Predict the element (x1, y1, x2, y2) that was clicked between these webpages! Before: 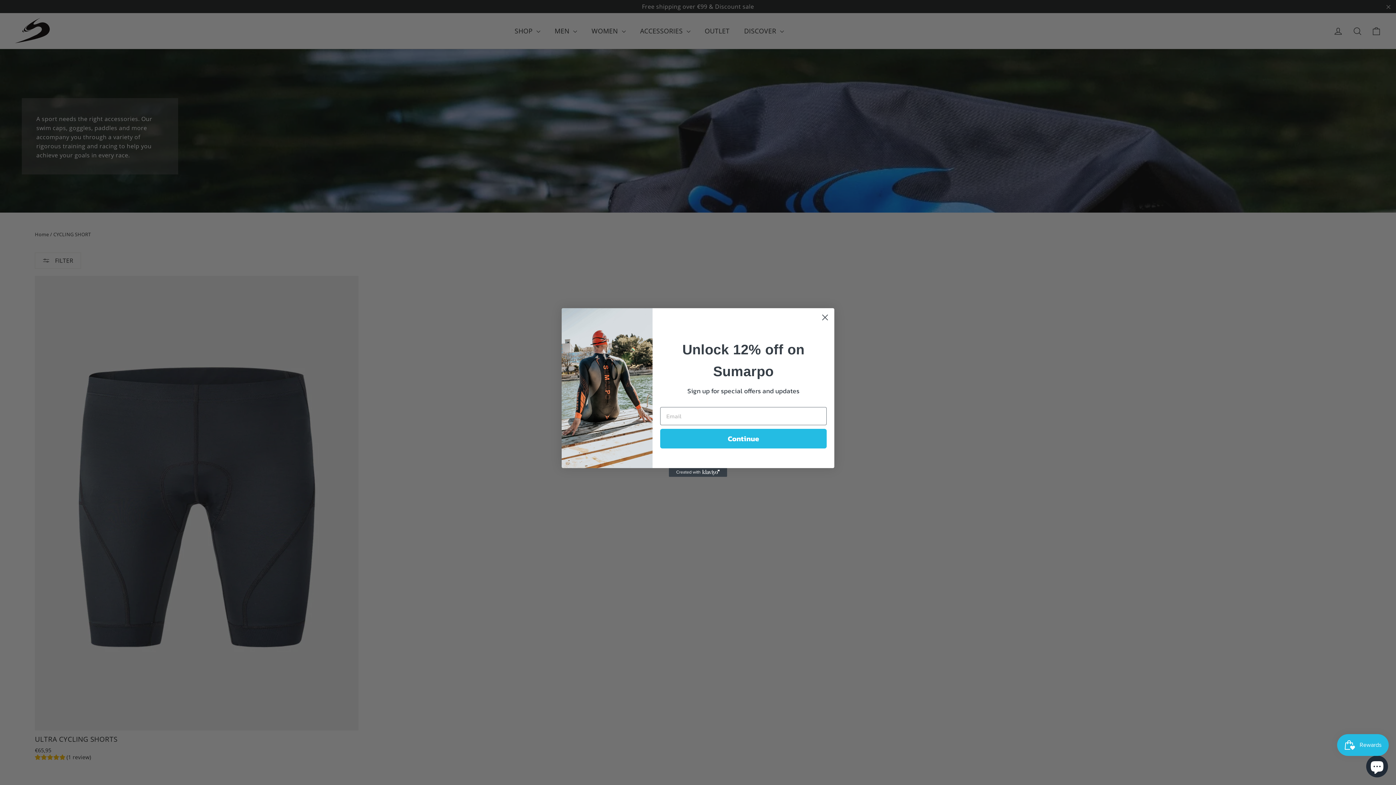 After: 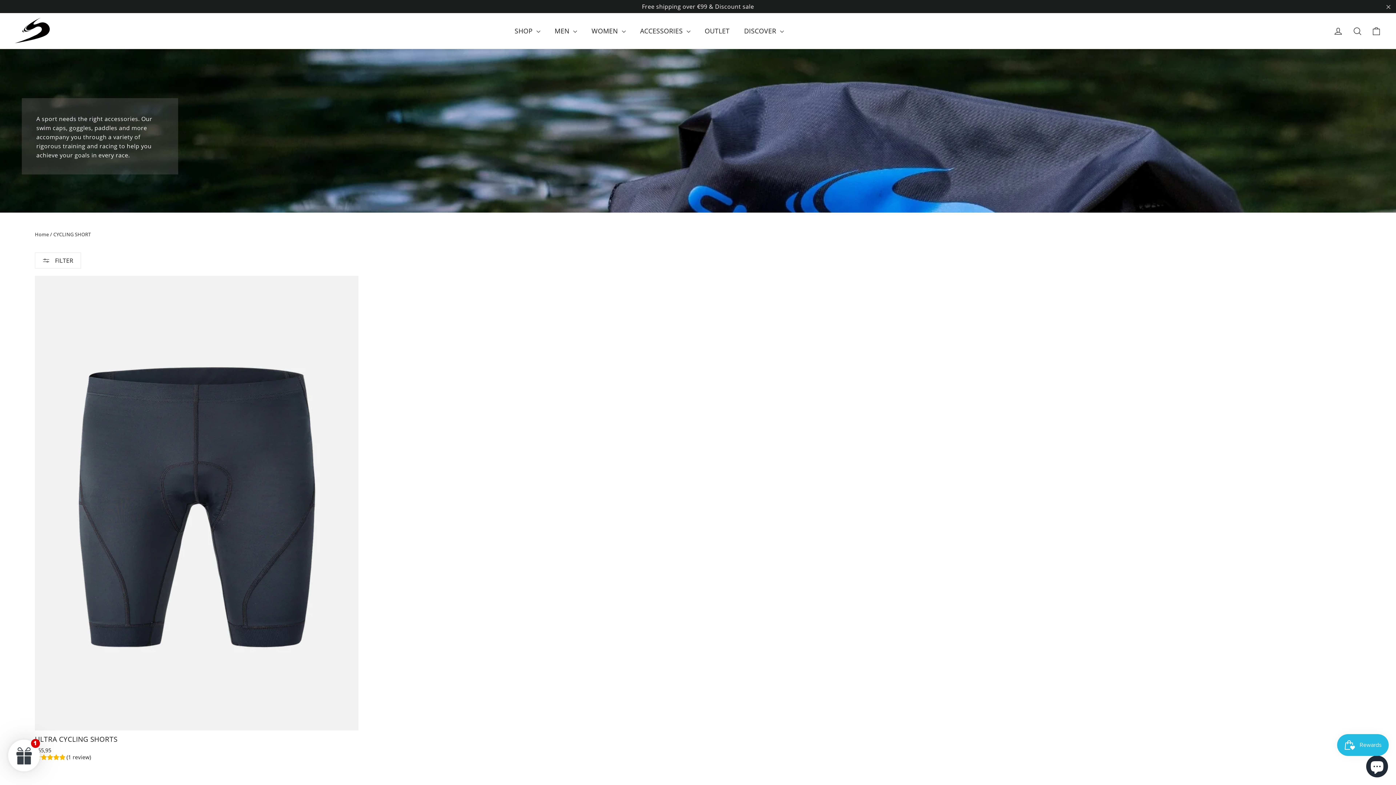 Action: label: Close dialog bbox: (818, 311, 831, 324)